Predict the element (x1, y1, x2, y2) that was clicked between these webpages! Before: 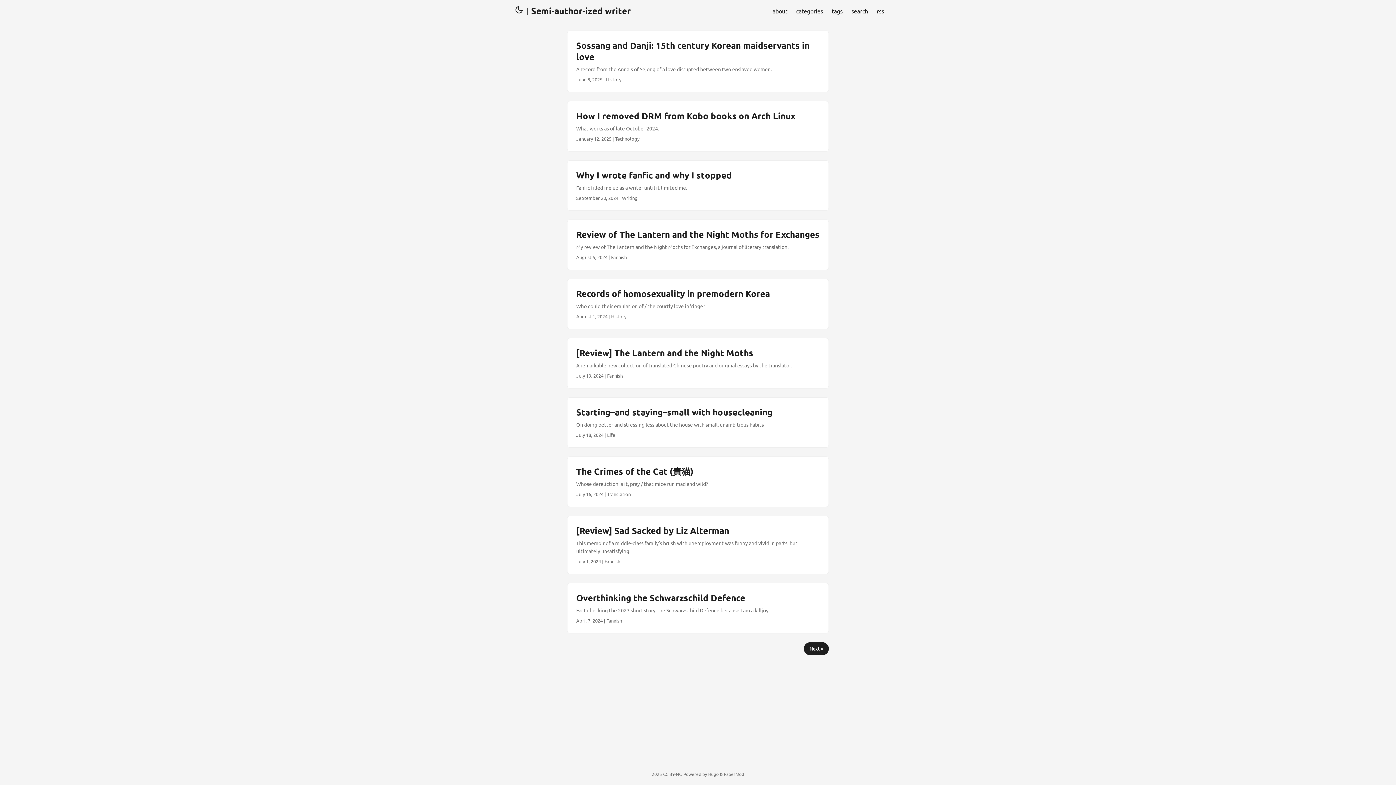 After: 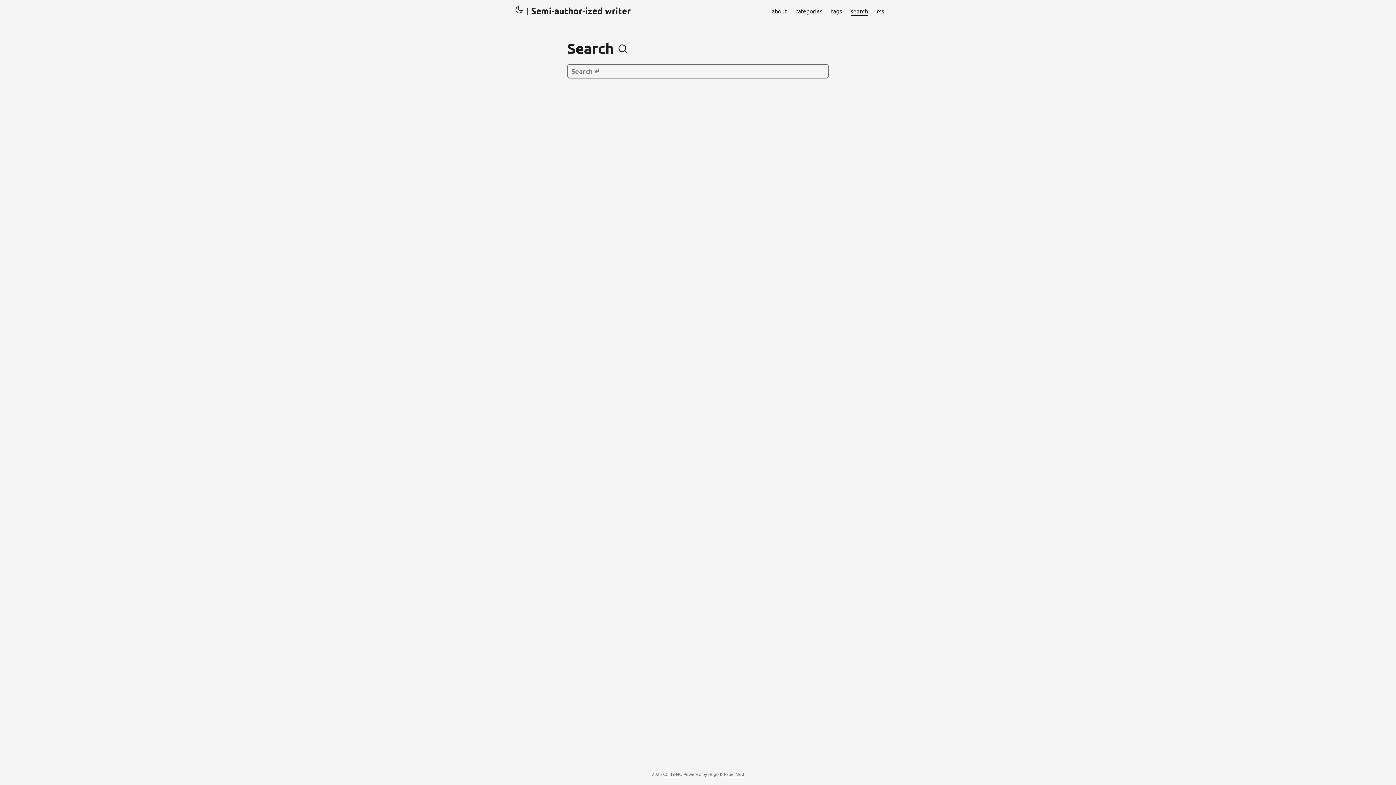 Action: bbox: (851, 0, 868, 21) label: search